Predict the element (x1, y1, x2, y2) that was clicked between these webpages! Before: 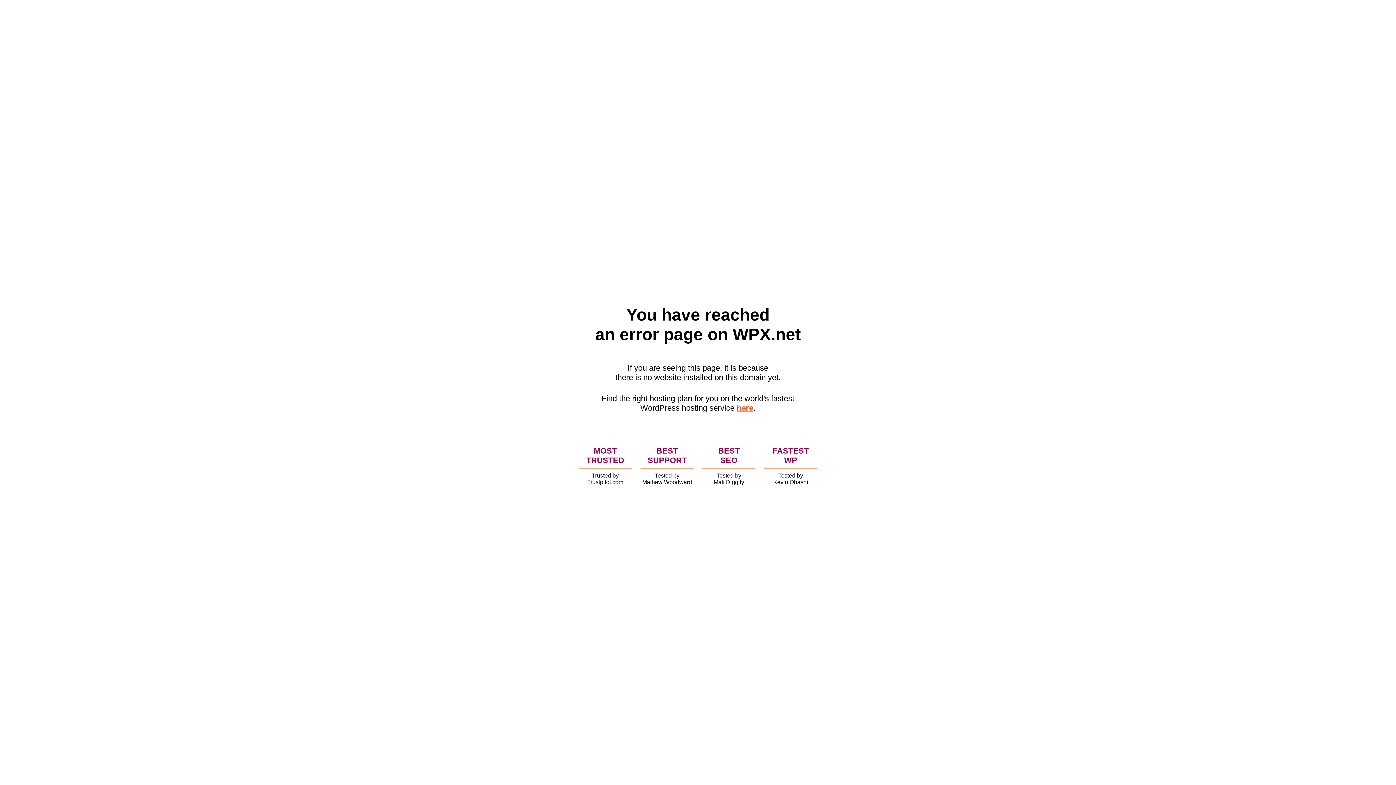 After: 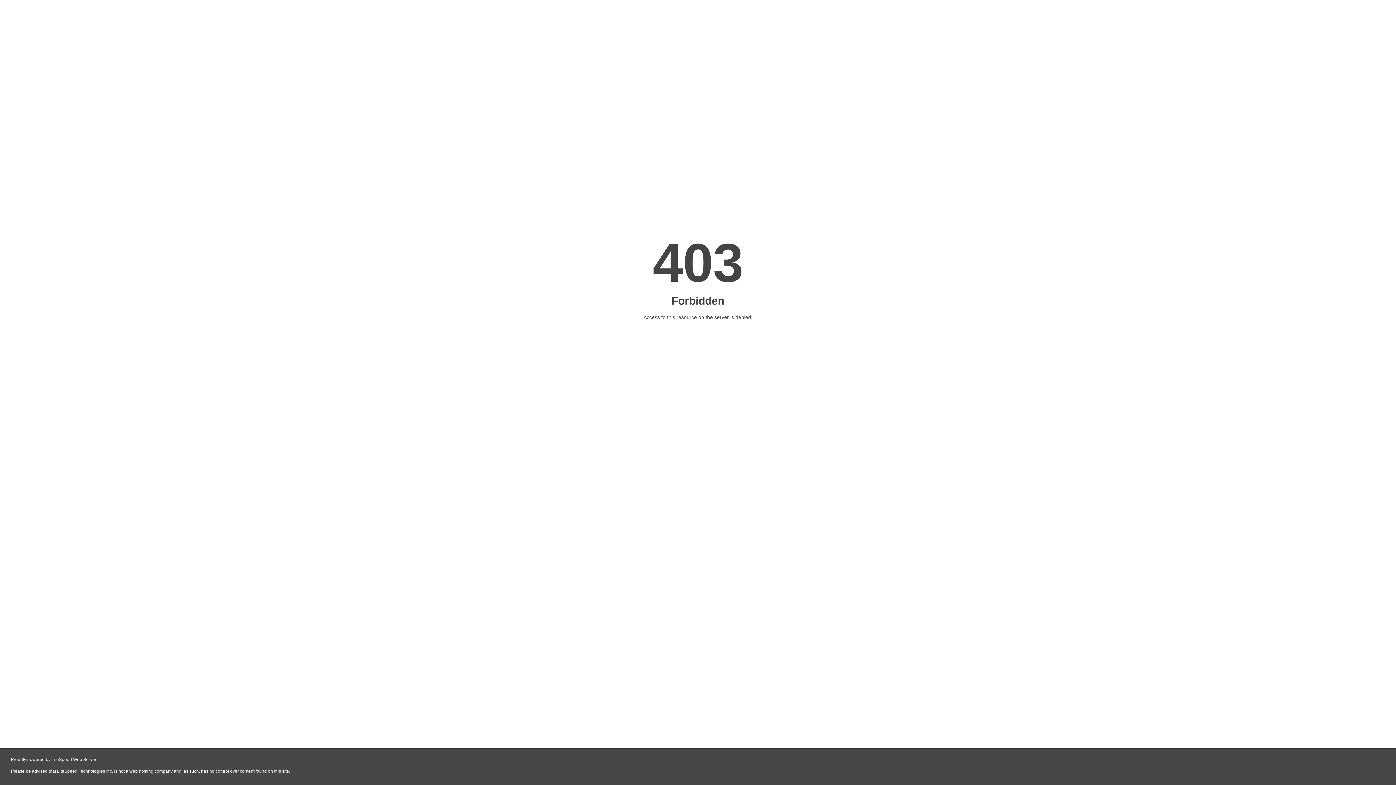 Action: bbox: (736, 403, 753, 412) label: here